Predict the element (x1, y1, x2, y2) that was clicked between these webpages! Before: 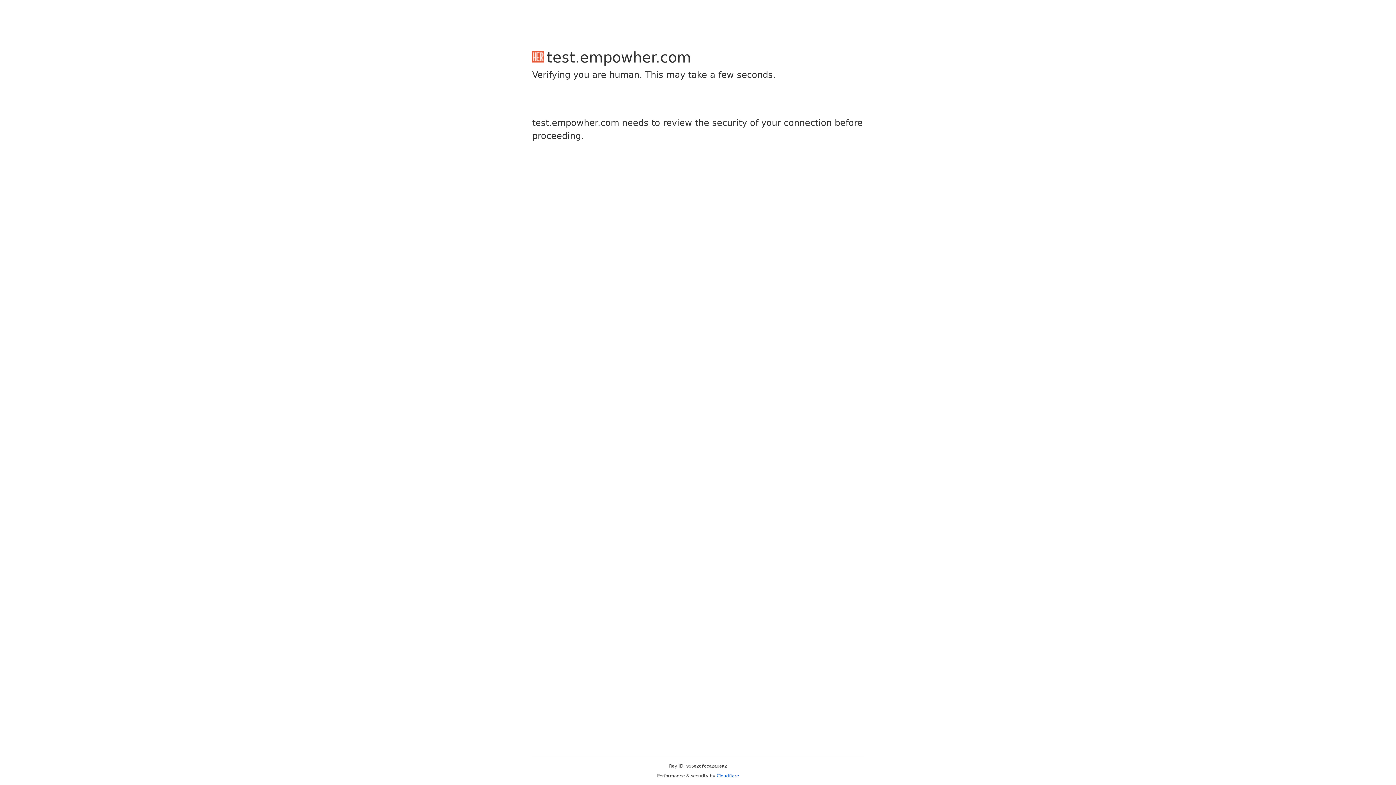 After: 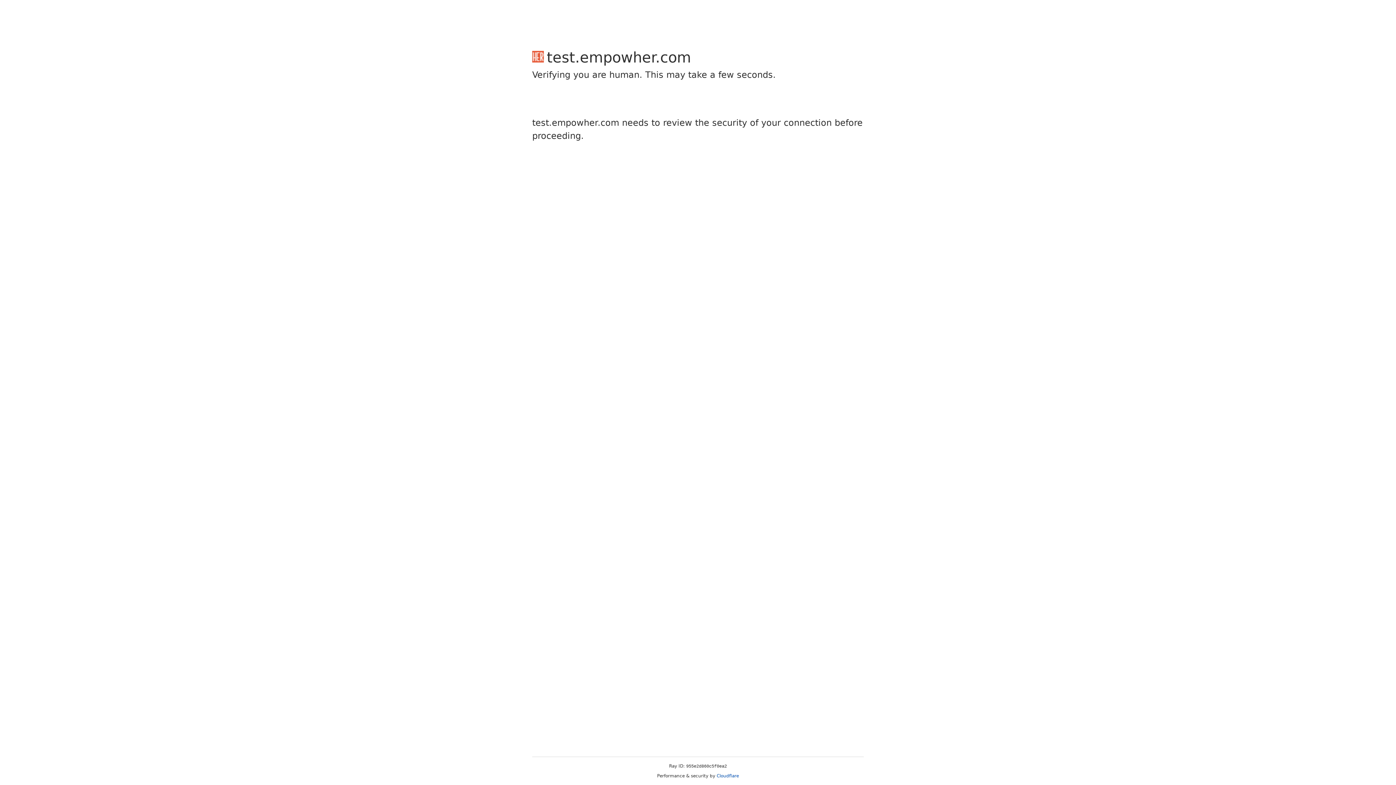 Action: label: Cloudflare bbox: (716, 773, 739, 778)